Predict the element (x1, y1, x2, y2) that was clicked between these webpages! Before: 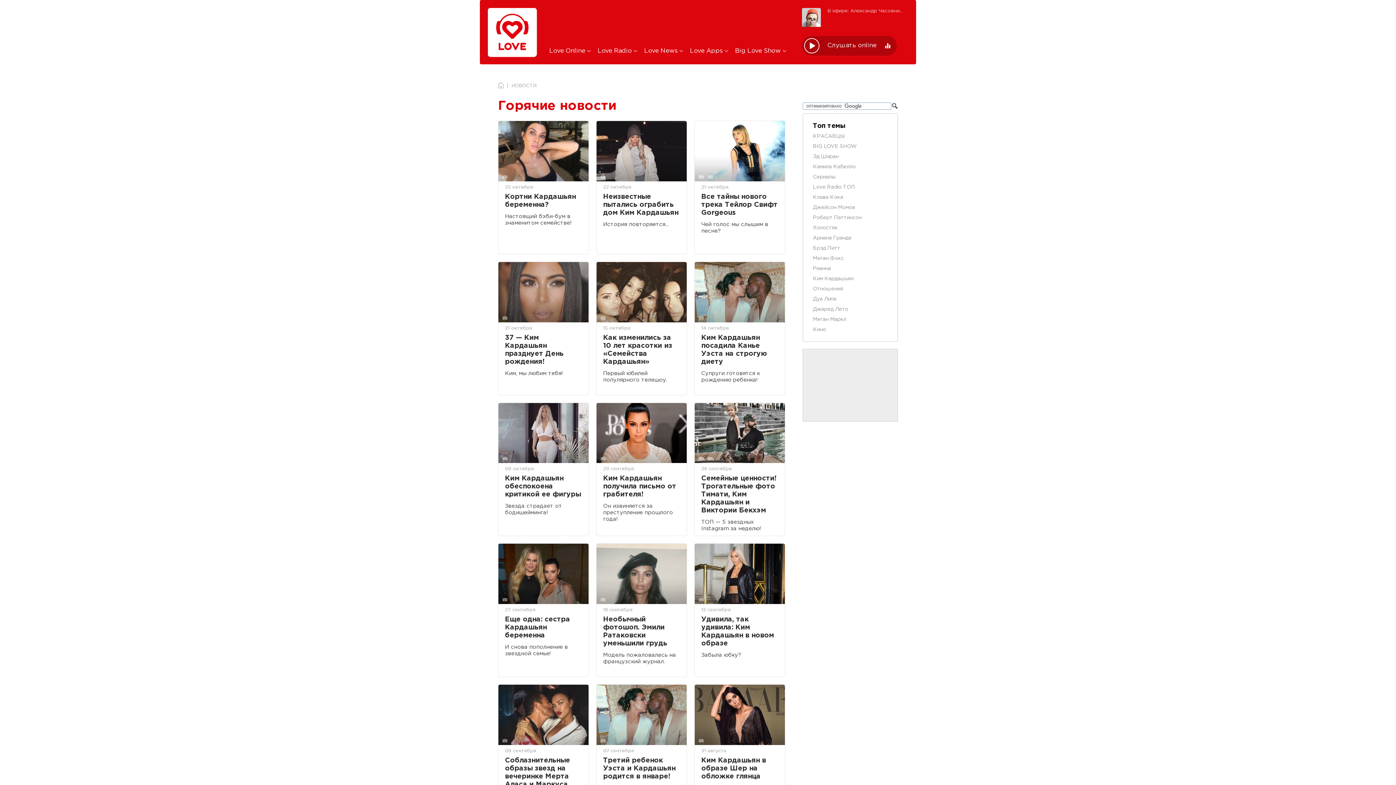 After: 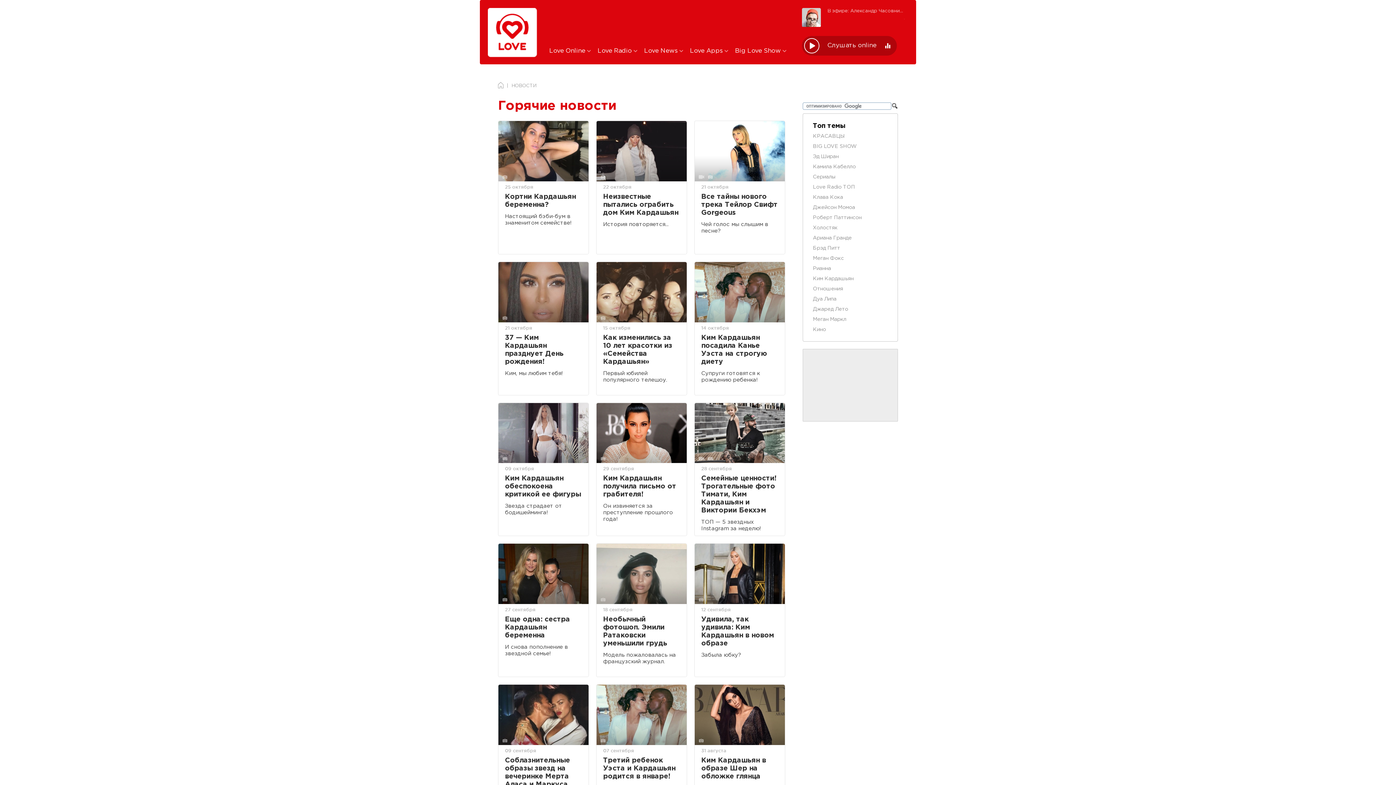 Action: bbox: (600, 598, 605, 601)